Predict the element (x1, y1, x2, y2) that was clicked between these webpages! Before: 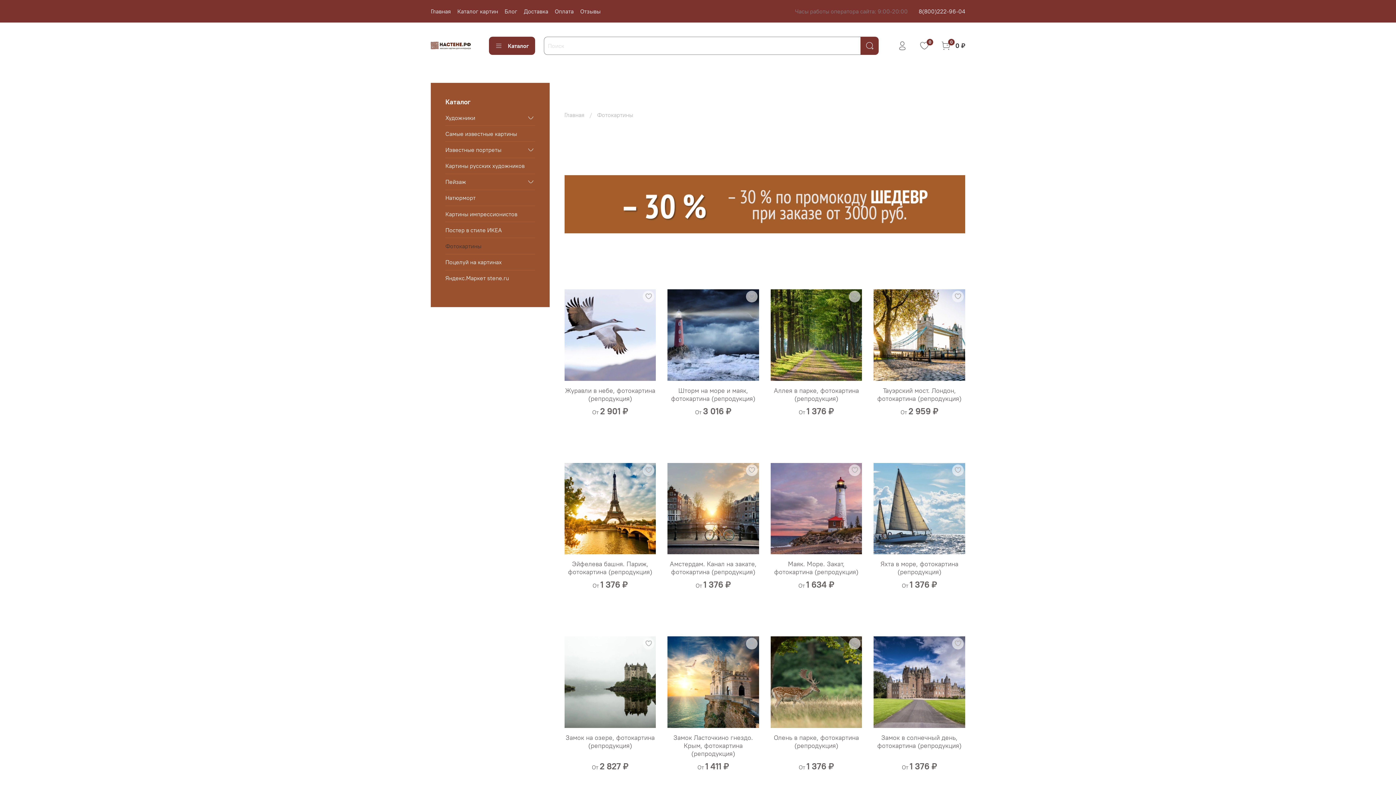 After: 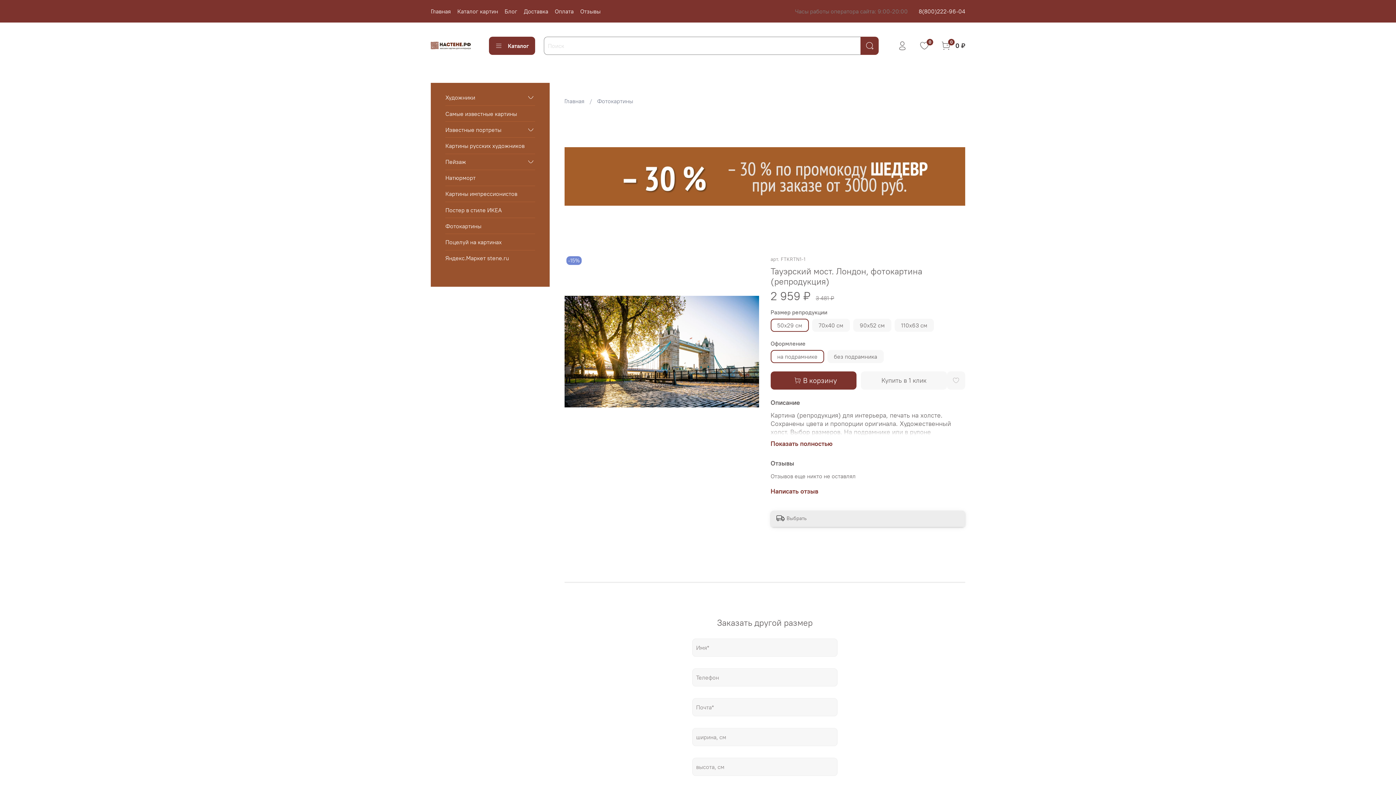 Action: label: Тауэрский мост. Лондон, фотокартина (репродукция) bbox: (877, 386, 961, 402)